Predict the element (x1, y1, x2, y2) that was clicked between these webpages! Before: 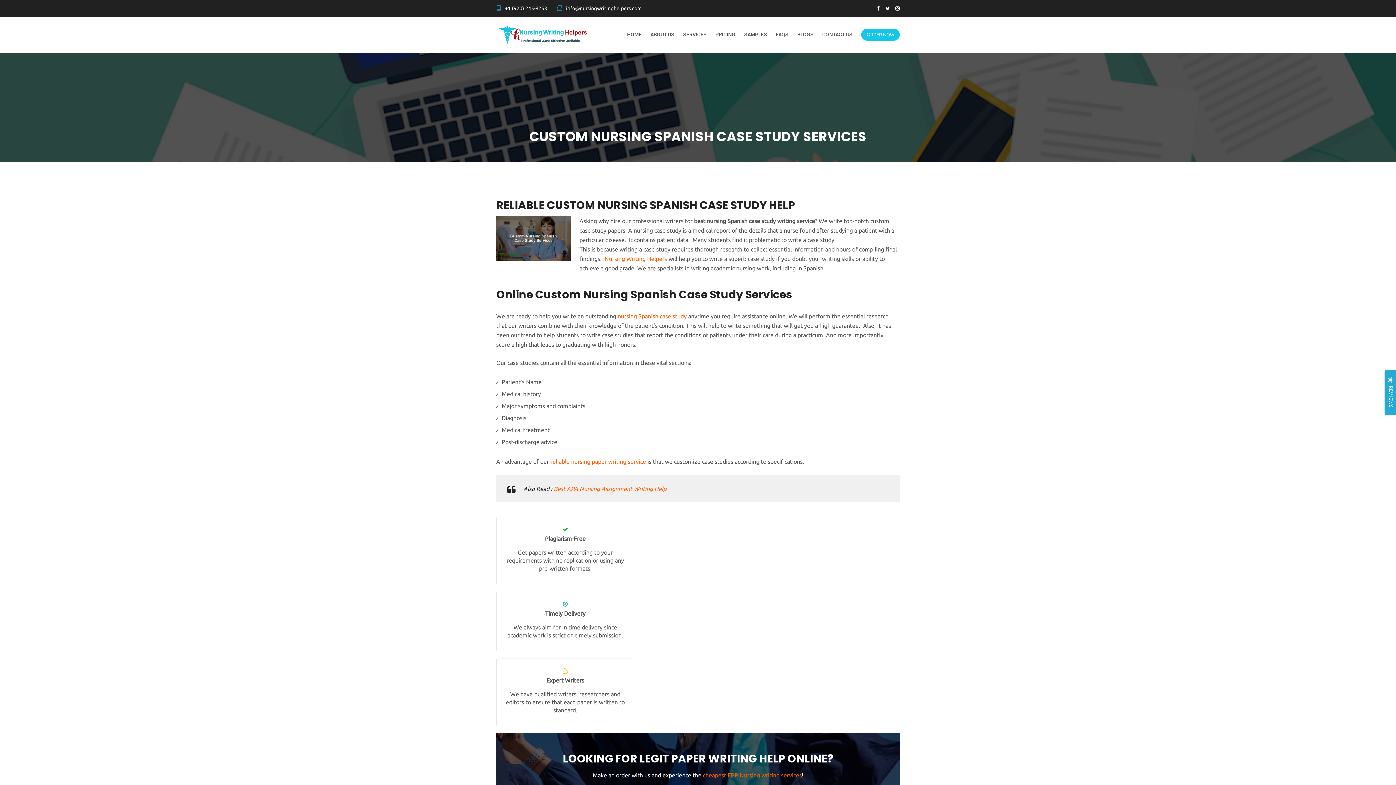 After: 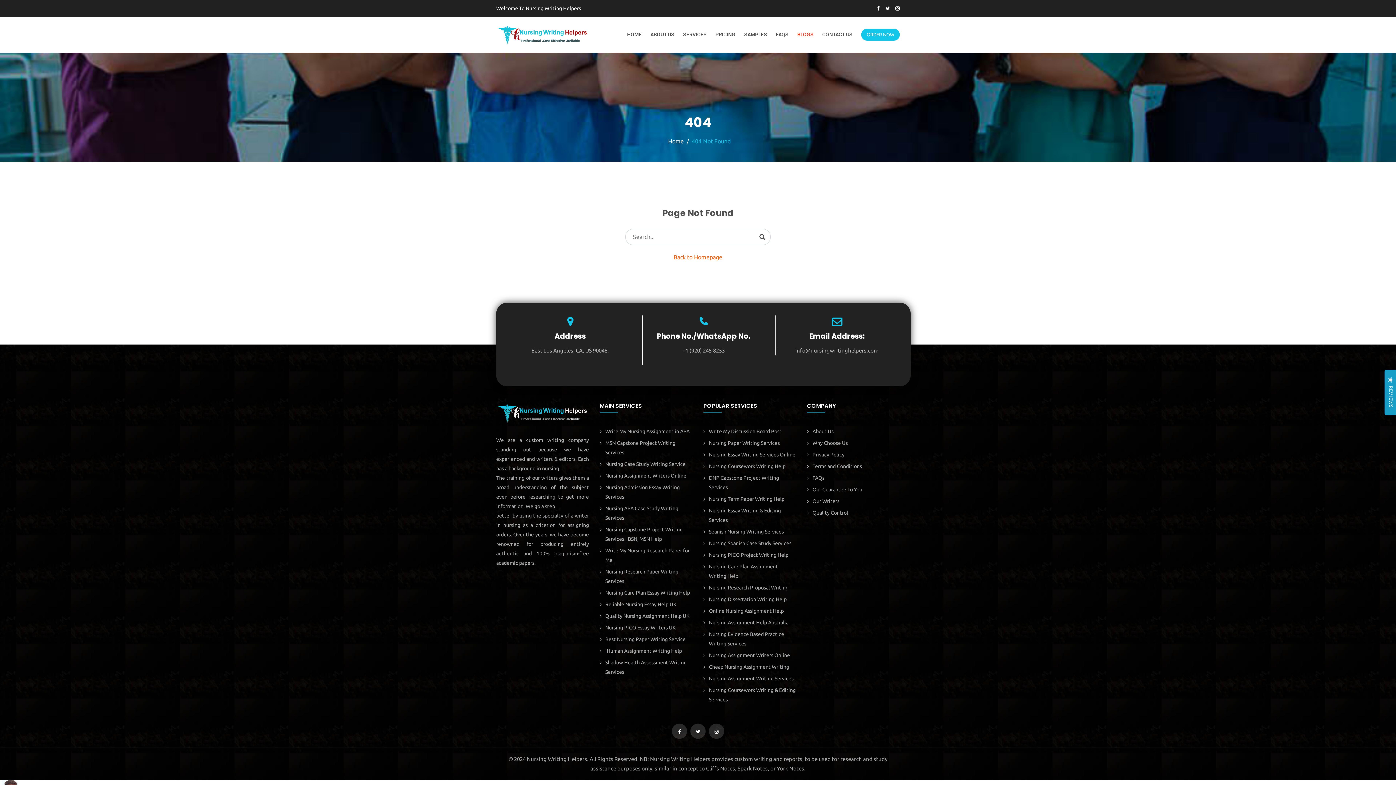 Action: label:  cheapest EBP Nursing writing services bbox: (701, 772, 802, 778)